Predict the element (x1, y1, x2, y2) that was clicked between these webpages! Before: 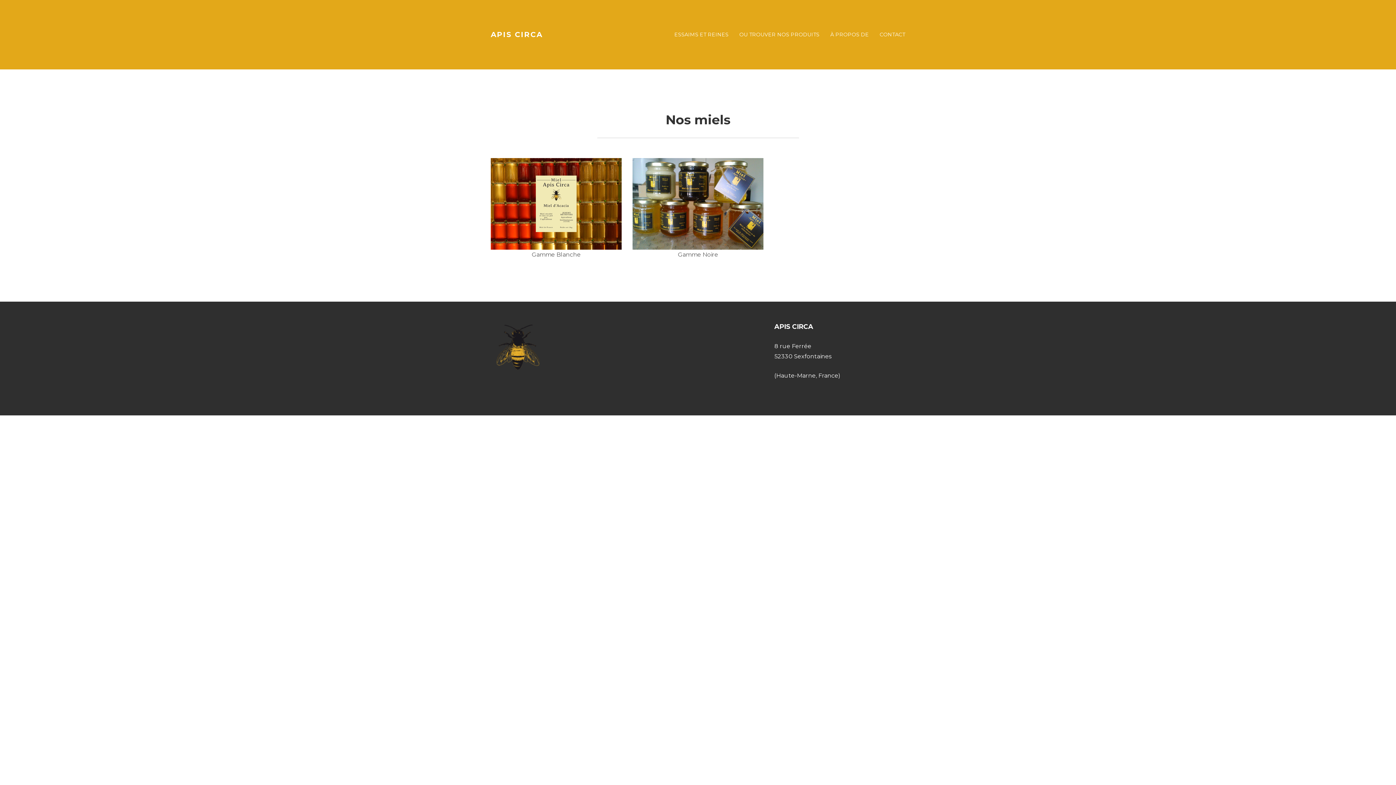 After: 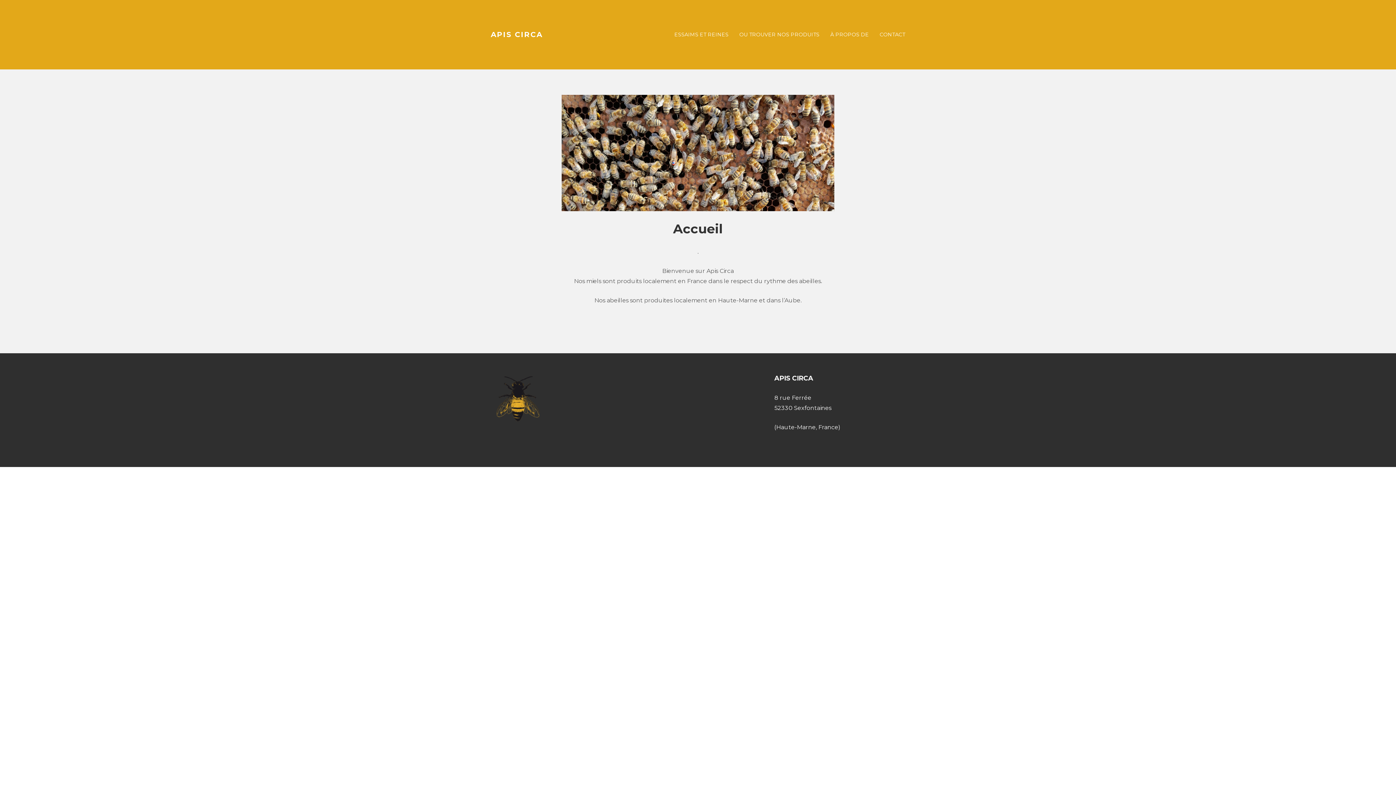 Action: bbox: (485, 25, 548, 43) label: APIS CIRCA